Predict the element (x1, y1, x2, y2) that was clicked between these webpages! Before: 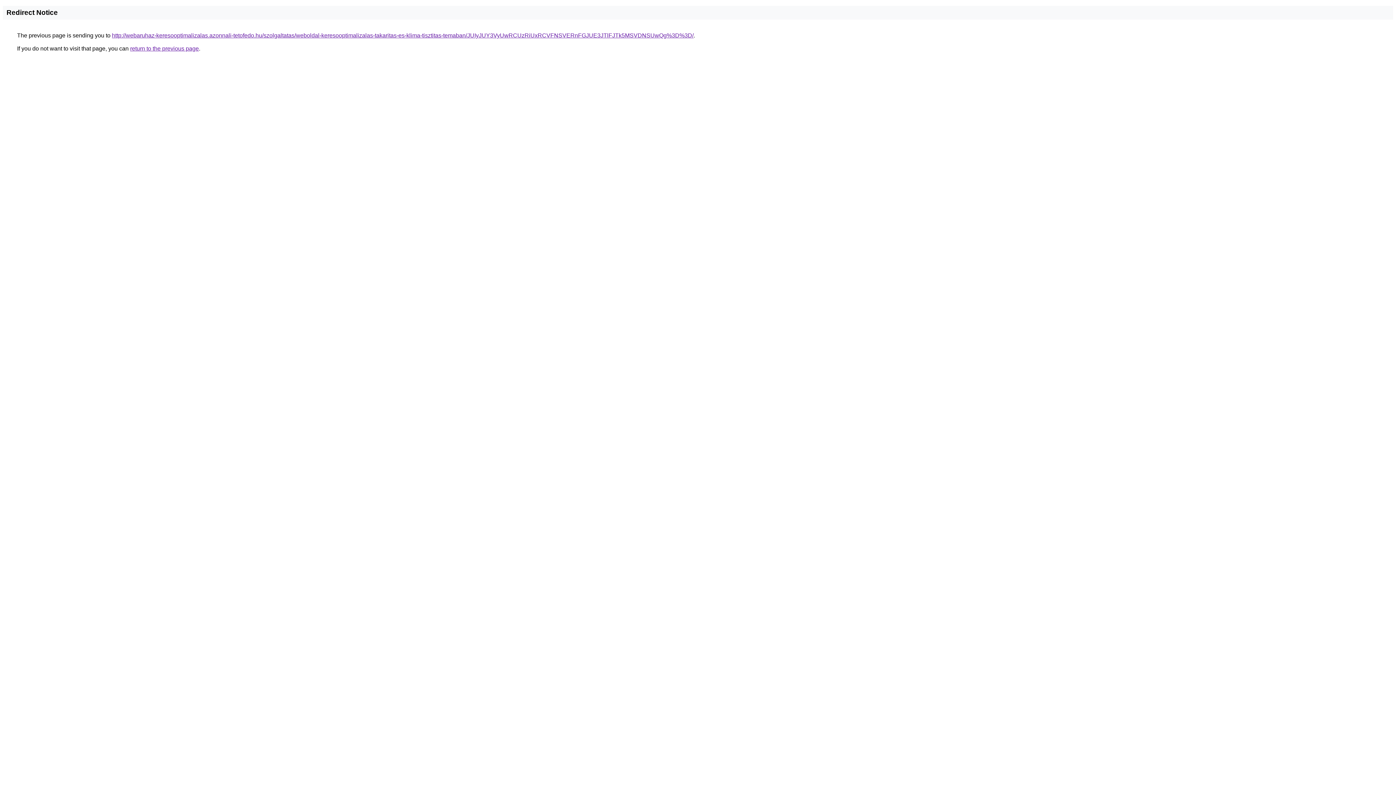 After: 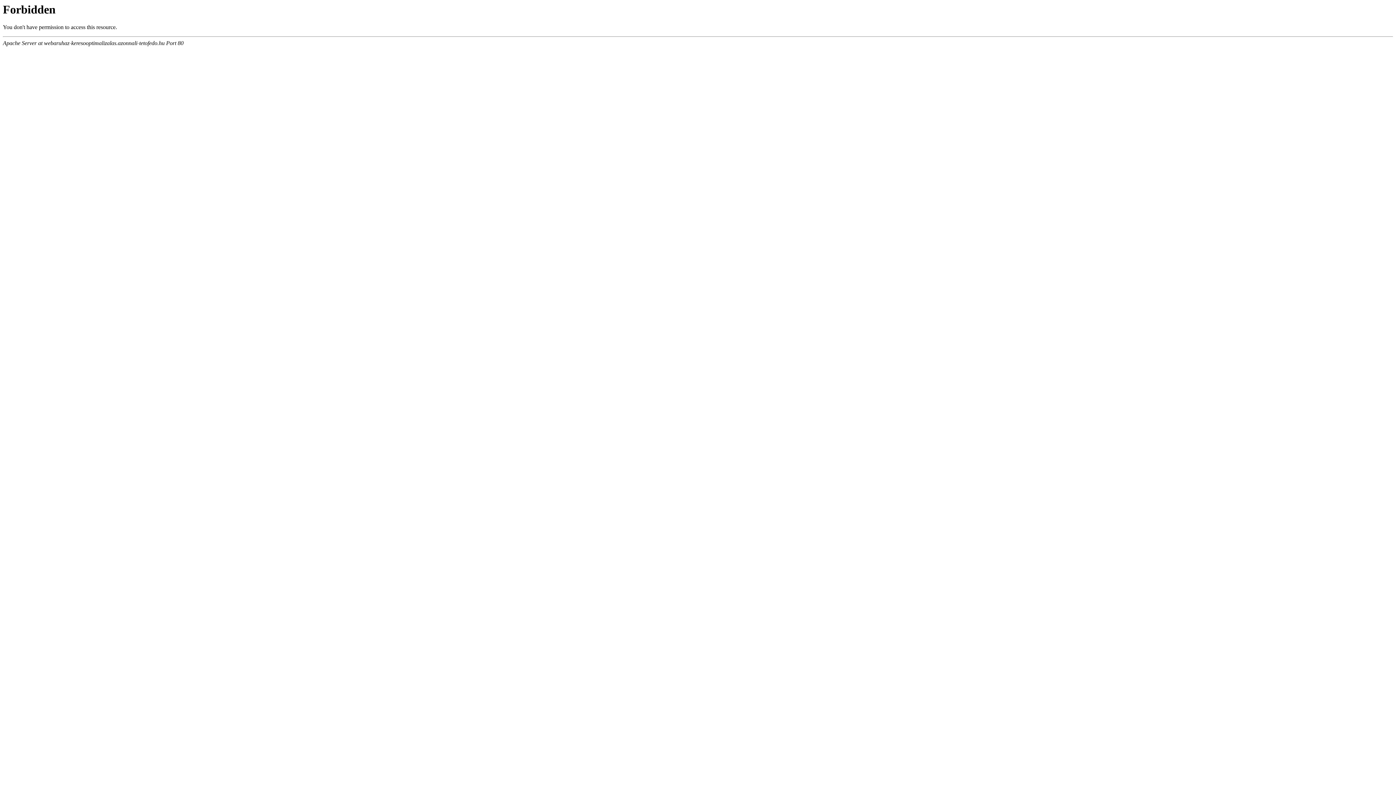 Action: label: http://webaruhaz-keresooptimalizalas.azonnali-tetofedo.hu/szolgaltatas/weboldal-keresooptimalizalas-takaritas-es-klima-tisztitas-temaban/JUIyJUY3VyUwRCUzRiUxRCVFNSVERnFGJUE3JTlFJTk5MSVDNSUwQg%3D%3D/ bbox: (112, 32, 693, 38)